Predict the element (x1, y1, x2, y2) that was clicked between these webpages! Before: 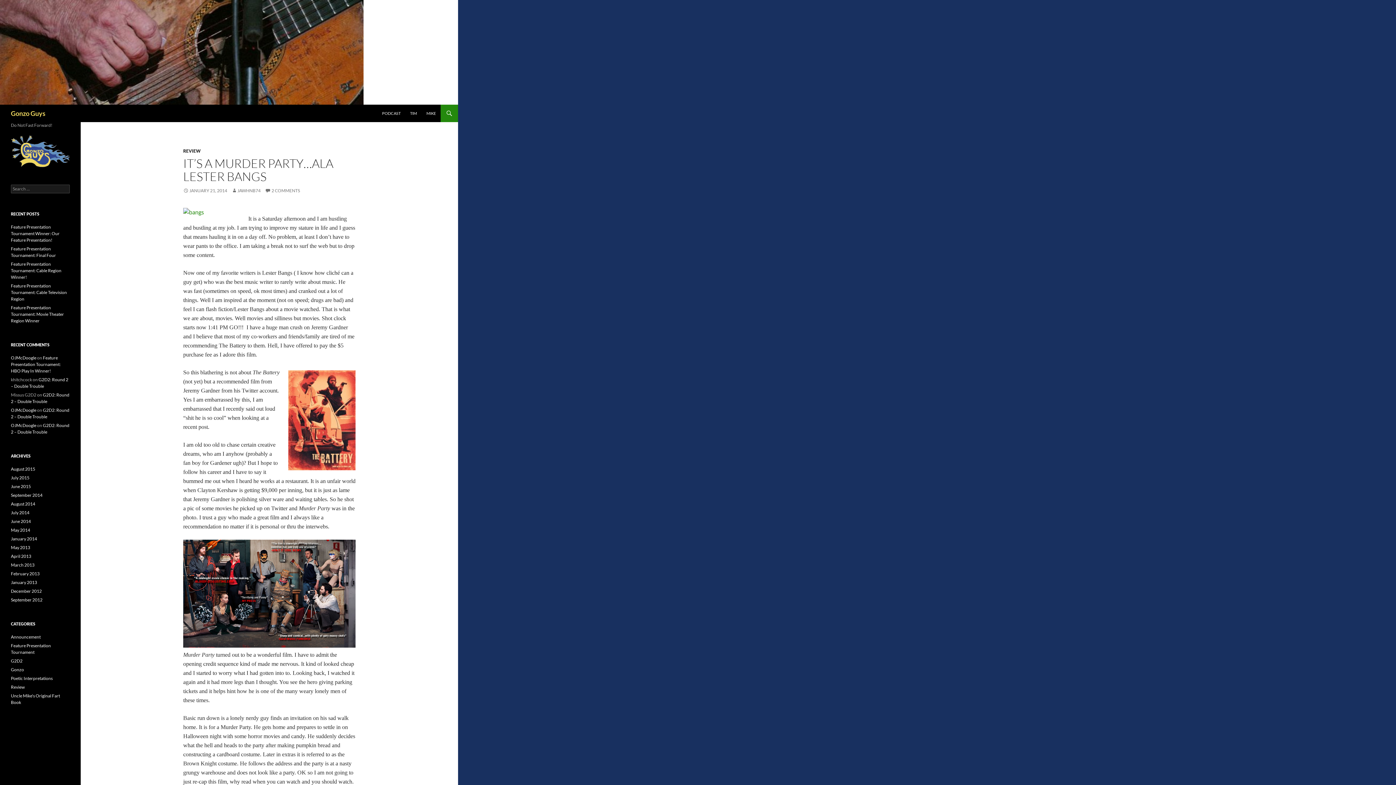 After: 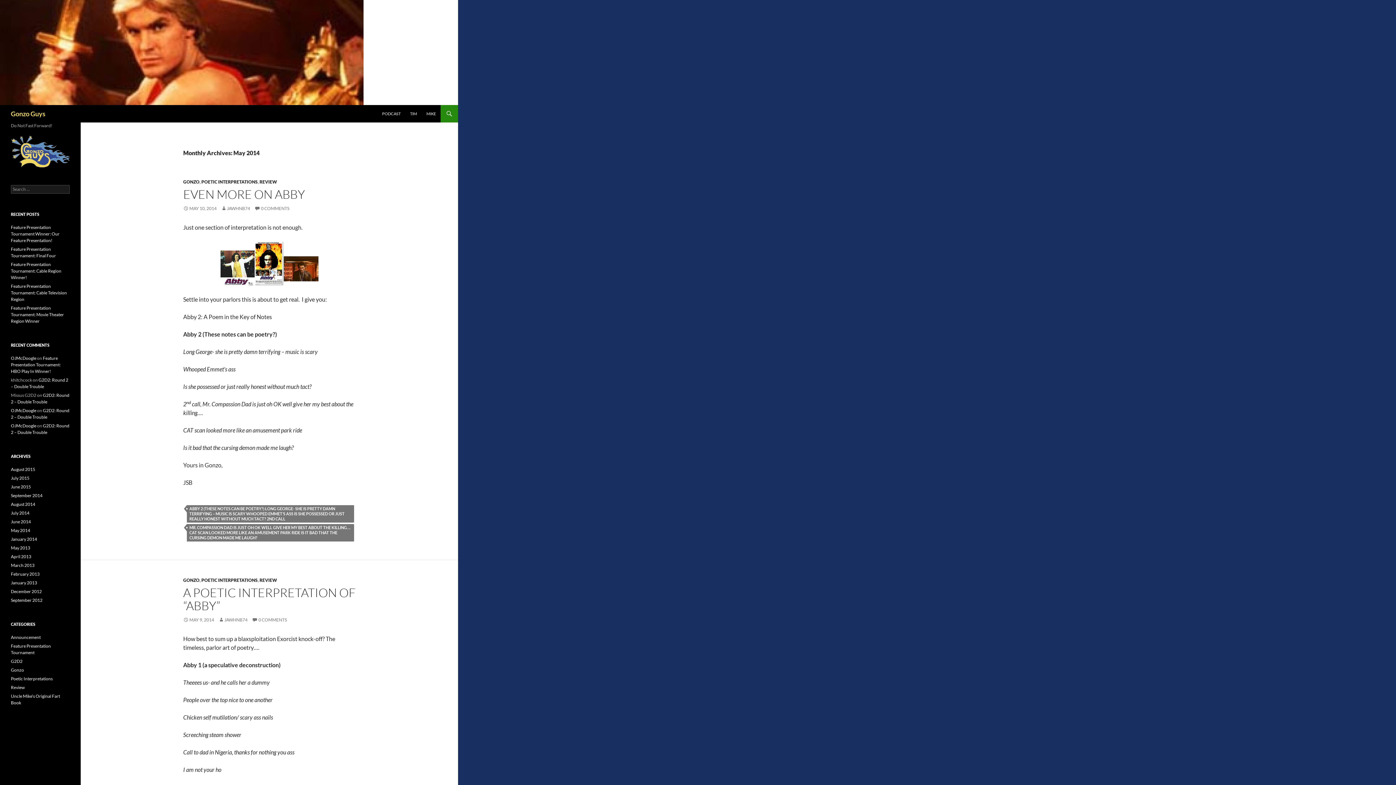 Action: label: May 2014 bbox: (10, 527, 30, 533)